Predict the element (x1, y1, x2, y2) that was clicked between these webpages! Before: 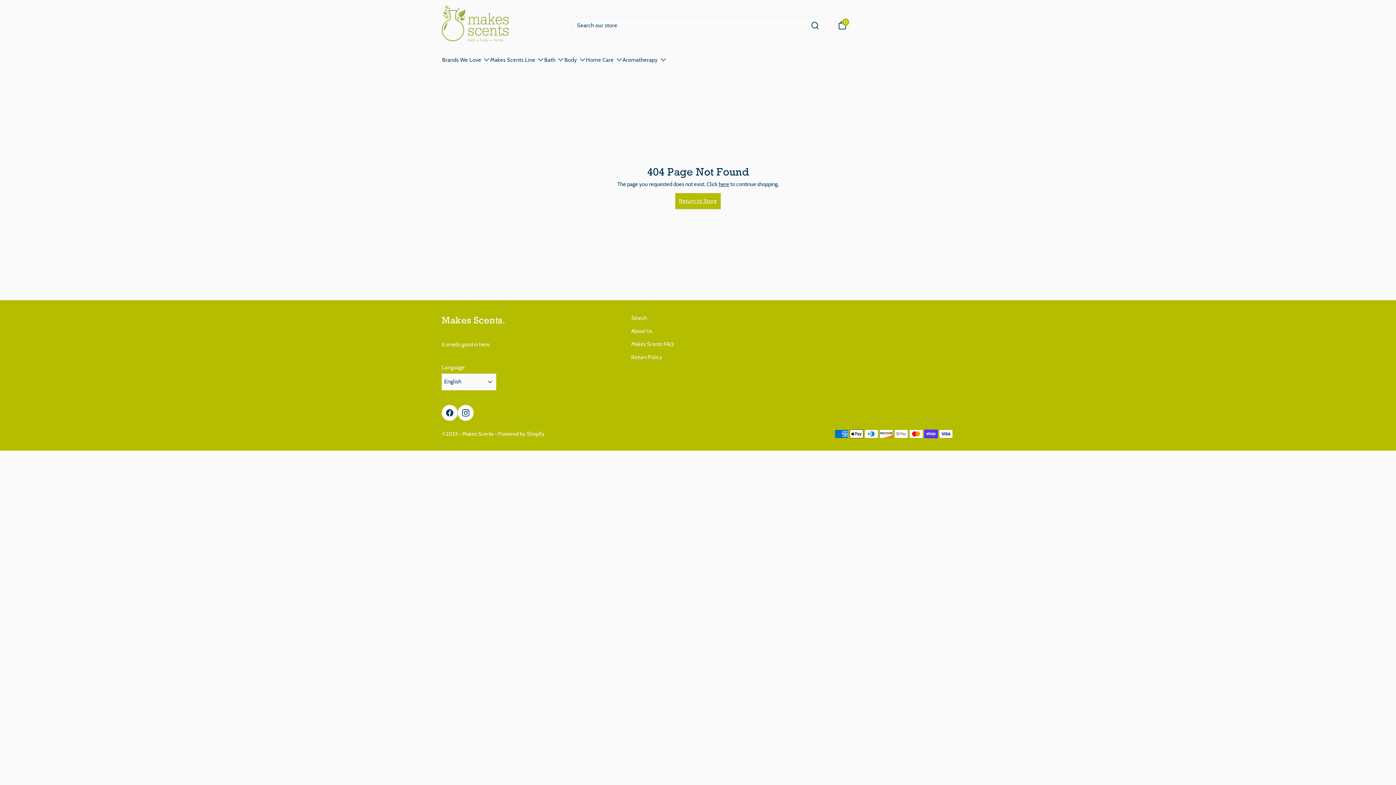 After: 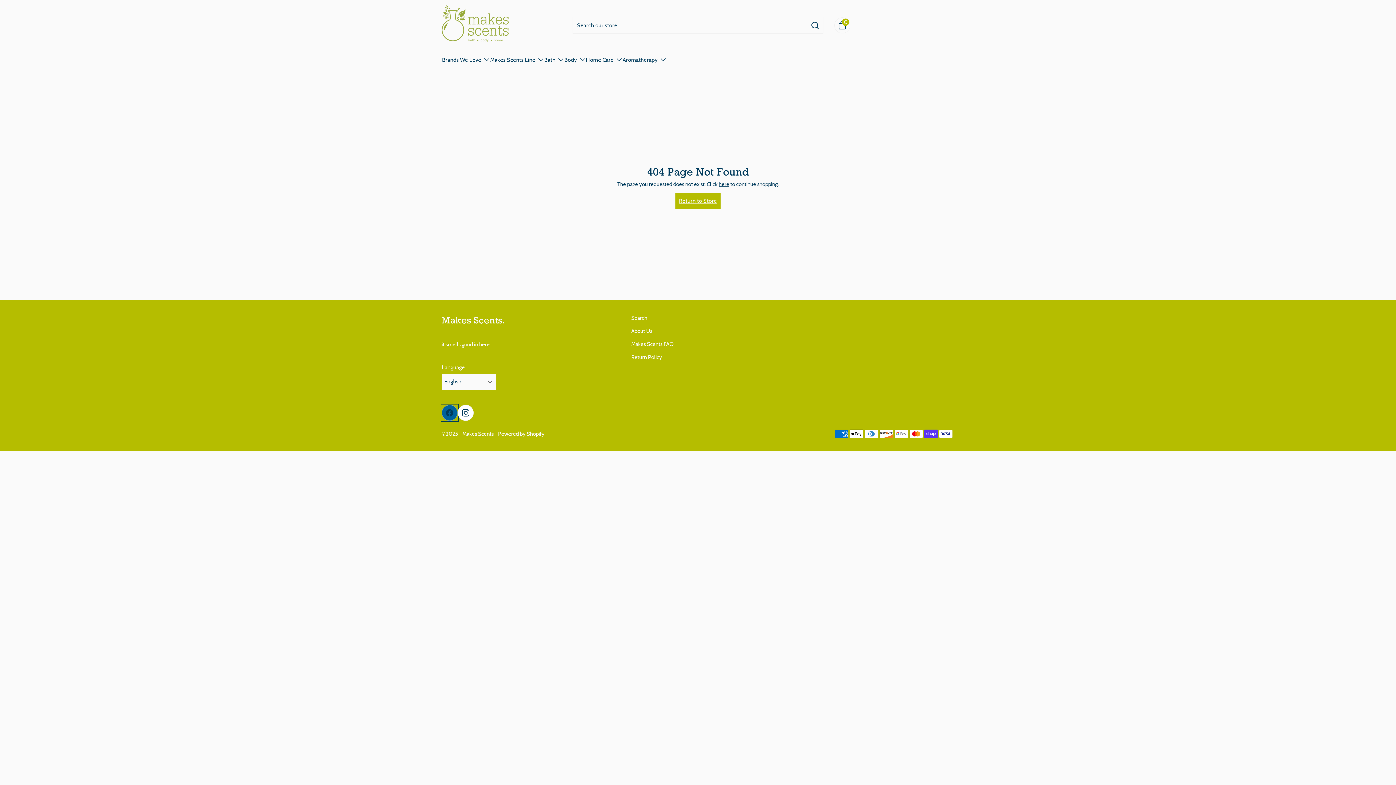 Action: bbox: (441, 404, 457, 420)